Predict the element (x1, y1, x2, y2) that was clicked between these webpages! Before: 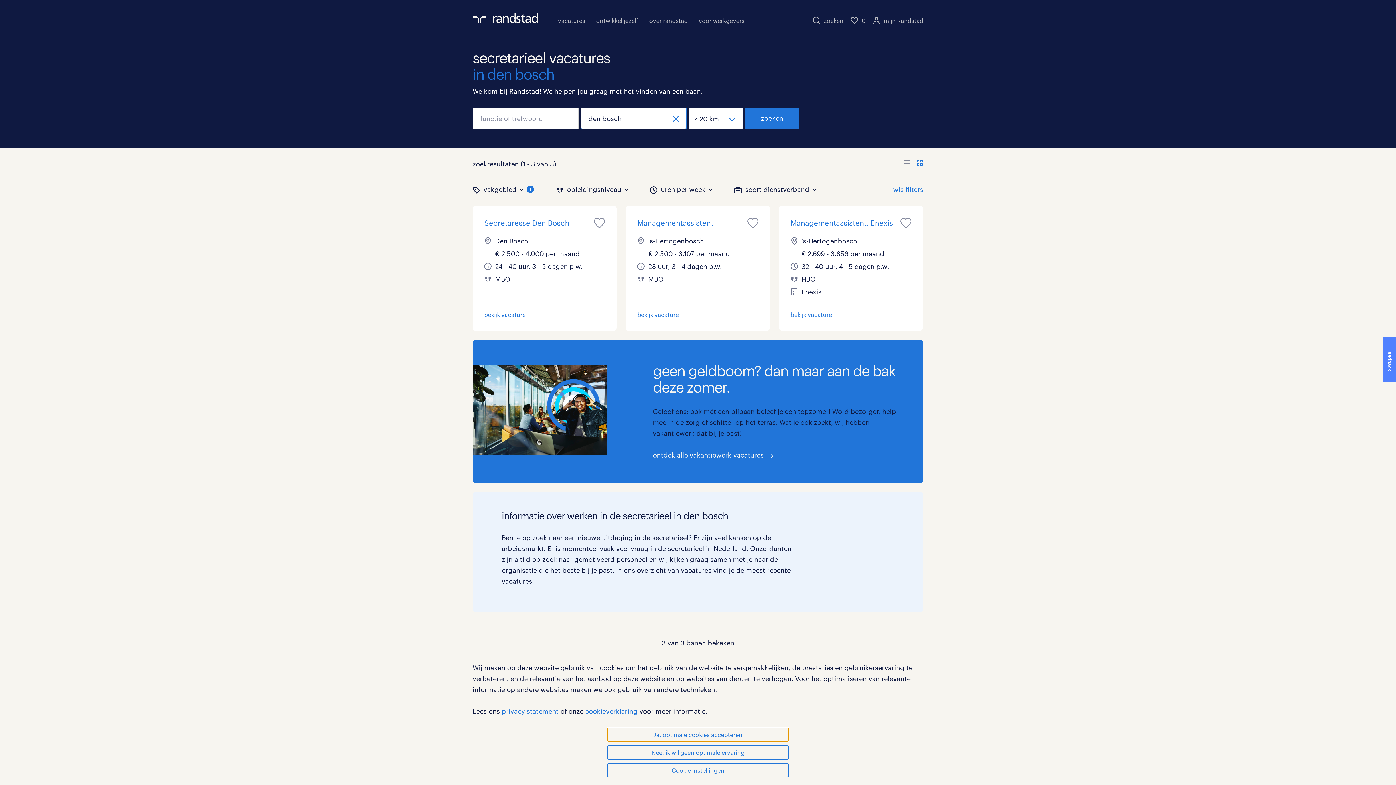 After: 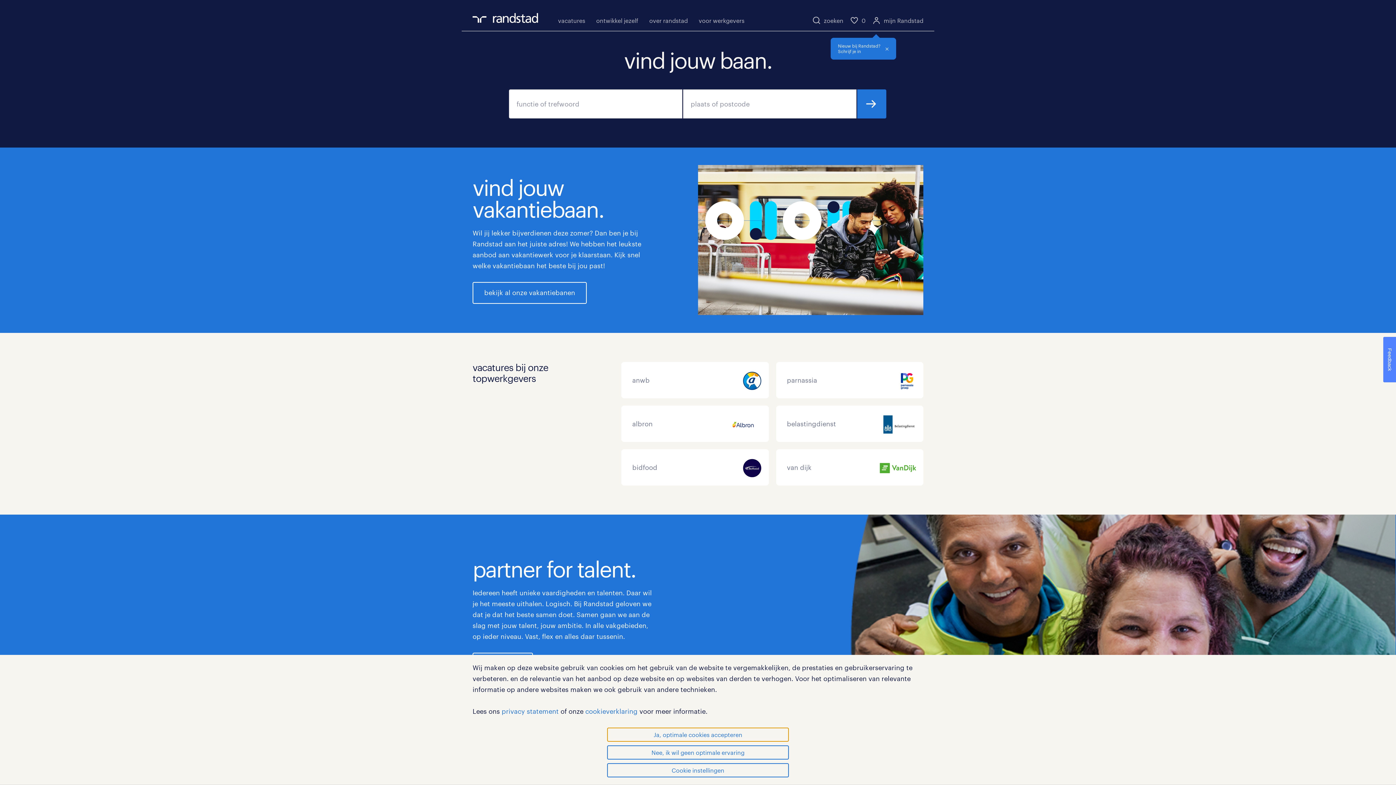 Action: bbox: (472, 13, 538, 25)